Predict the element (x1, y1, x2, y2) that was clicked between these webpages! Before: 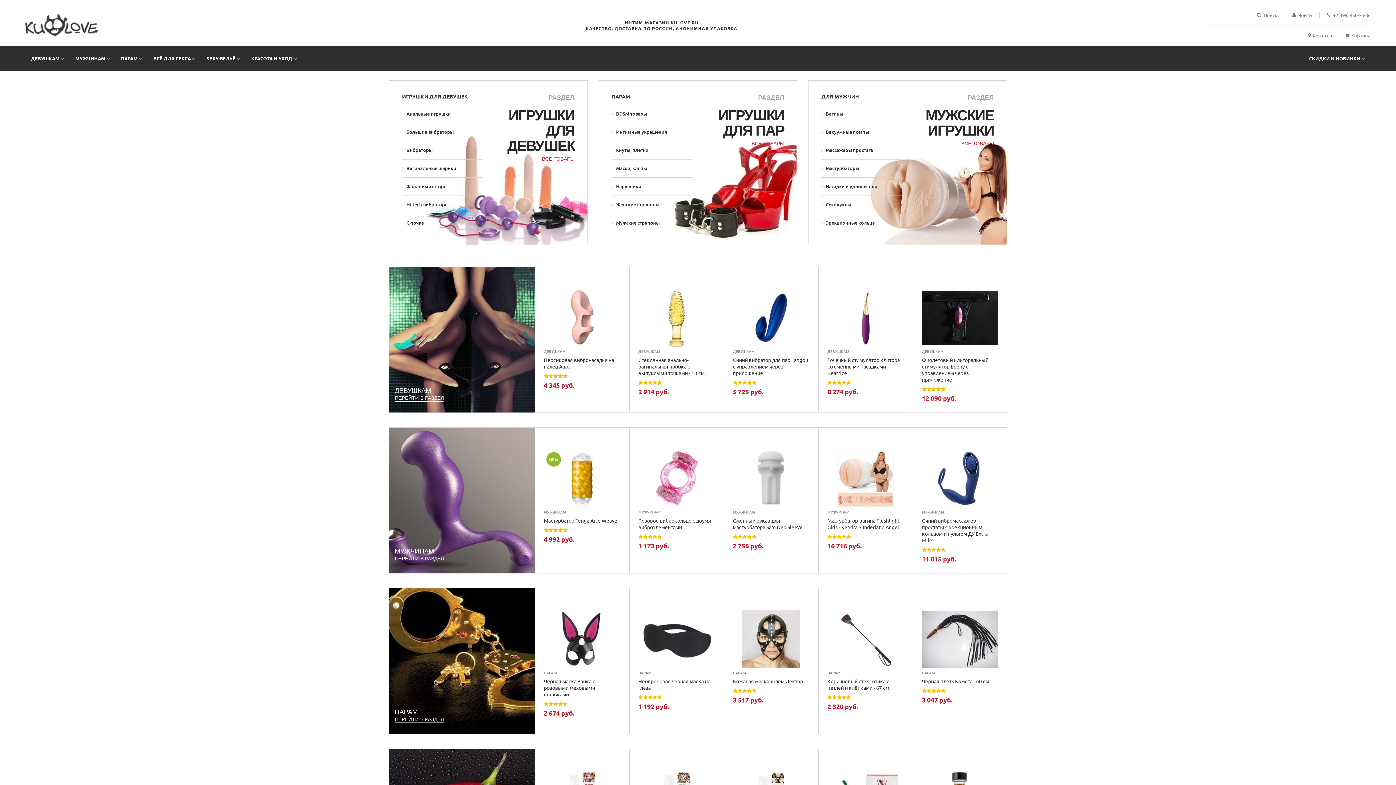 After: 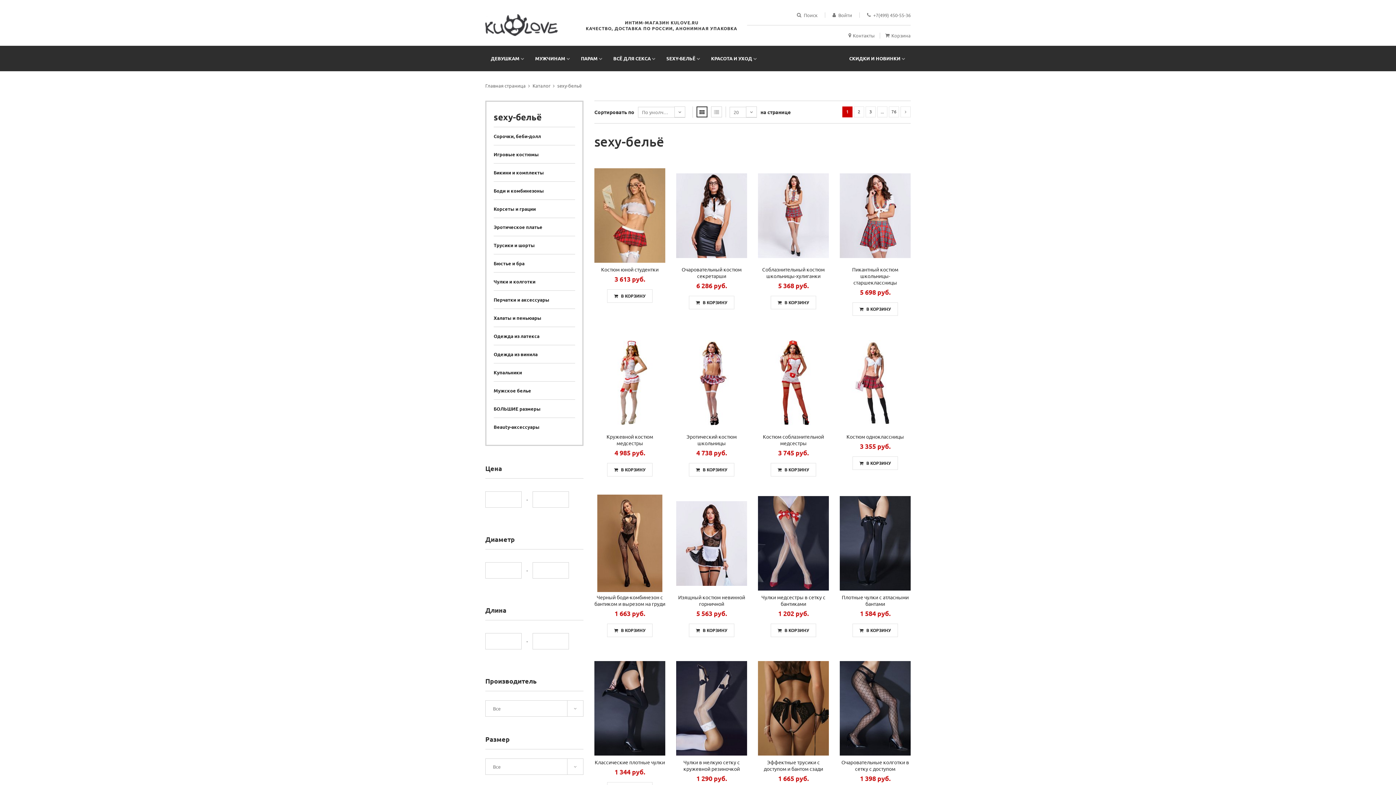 Action: label: SEXY-БЕЛЬЁ bbox: (206, 45, 235, 71)